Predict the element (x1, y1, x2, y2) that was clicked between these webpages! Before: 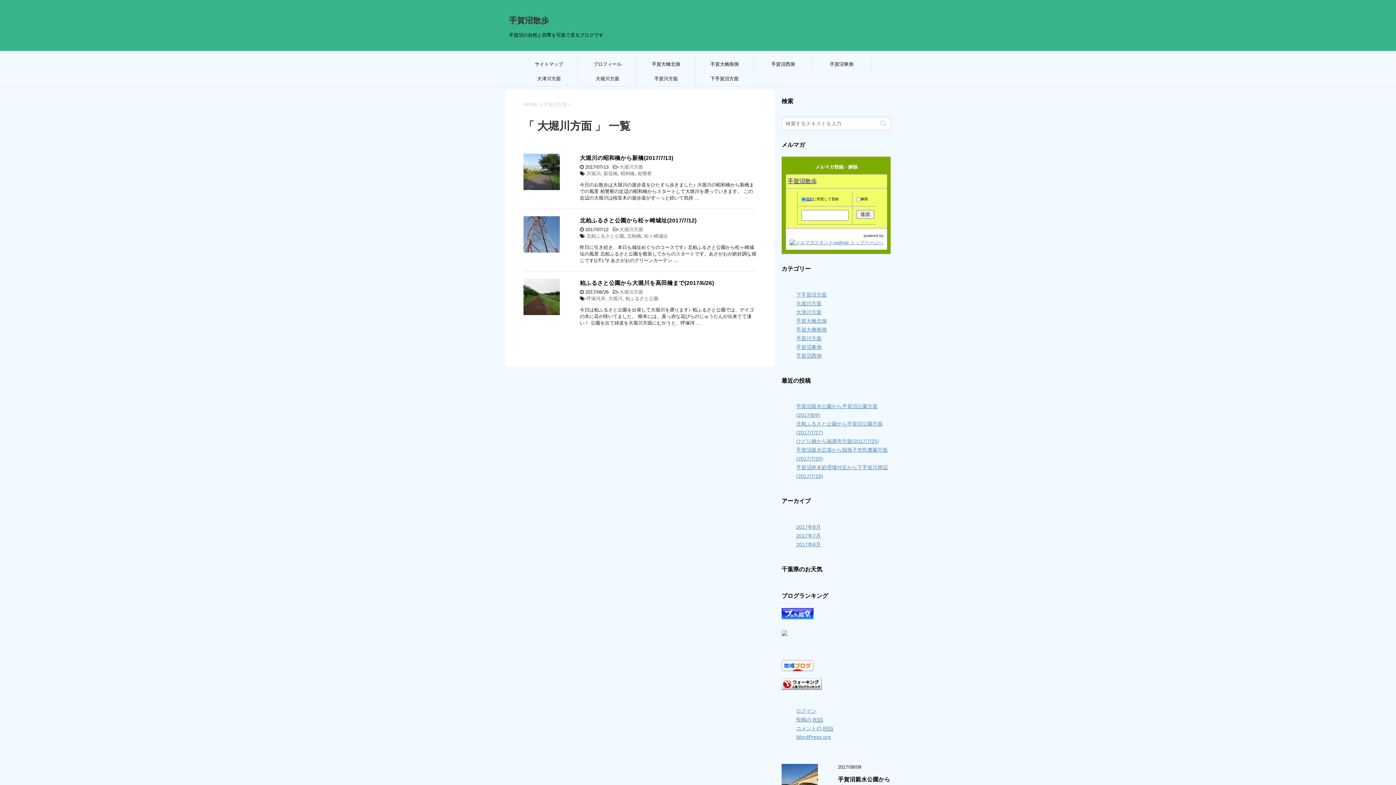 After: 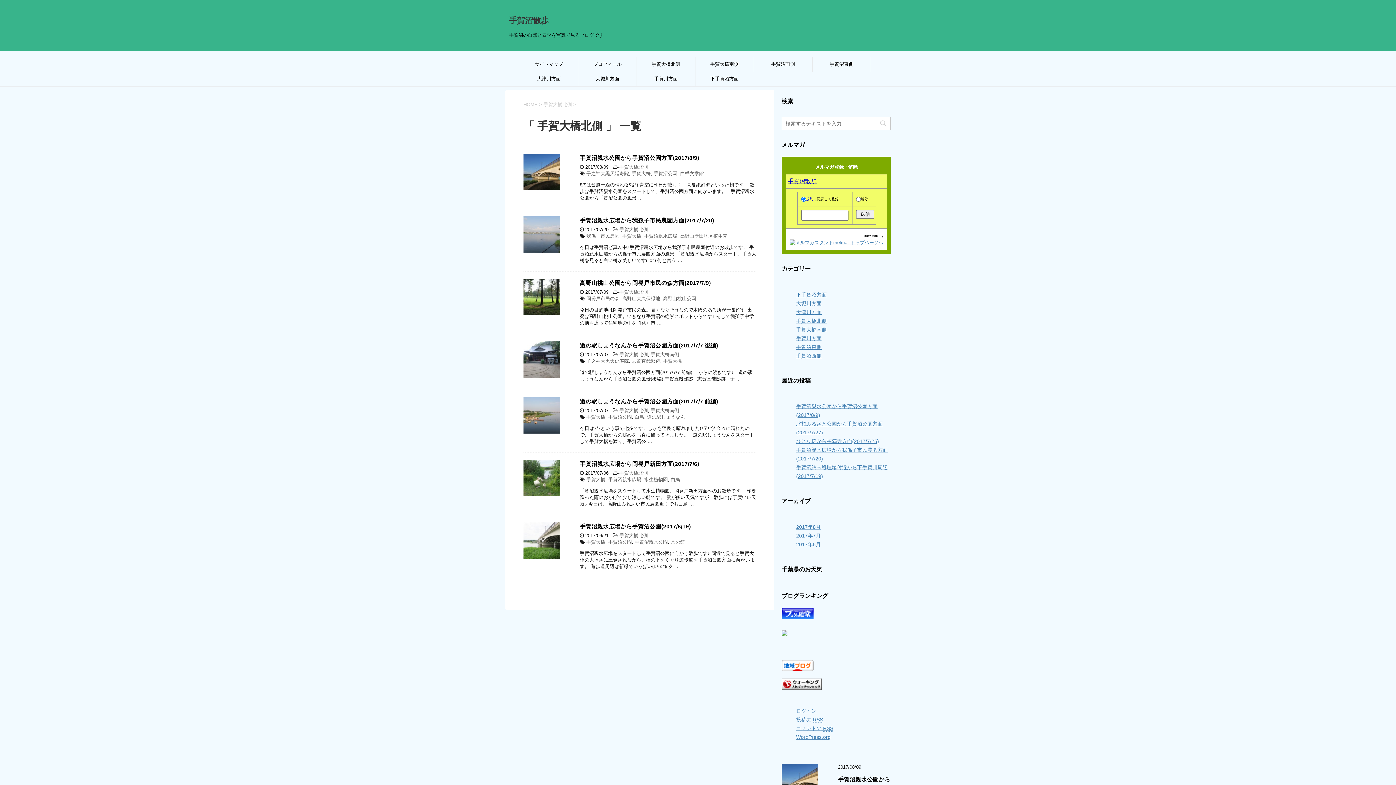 Action: label: 手賀大橋北側 bbox: (637, 57, 695, 71)